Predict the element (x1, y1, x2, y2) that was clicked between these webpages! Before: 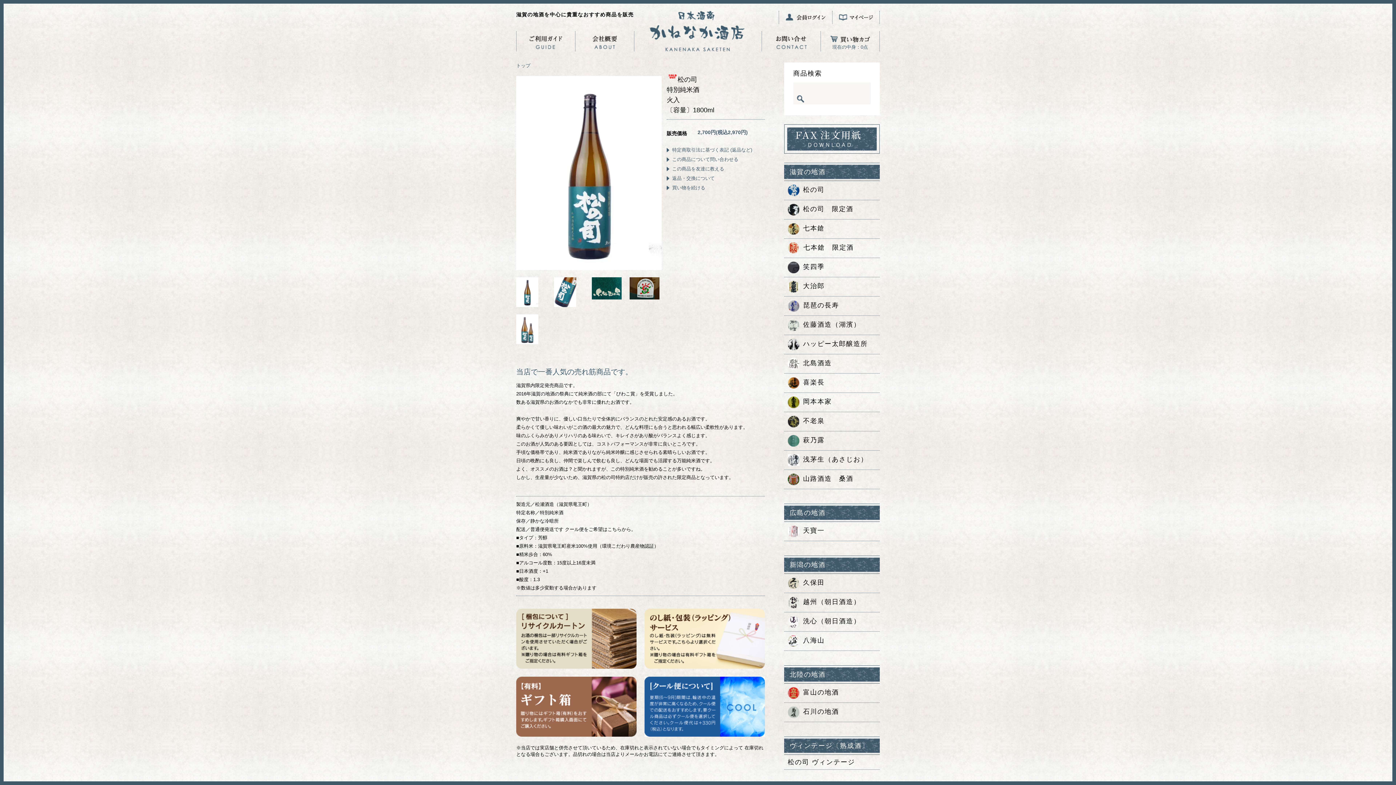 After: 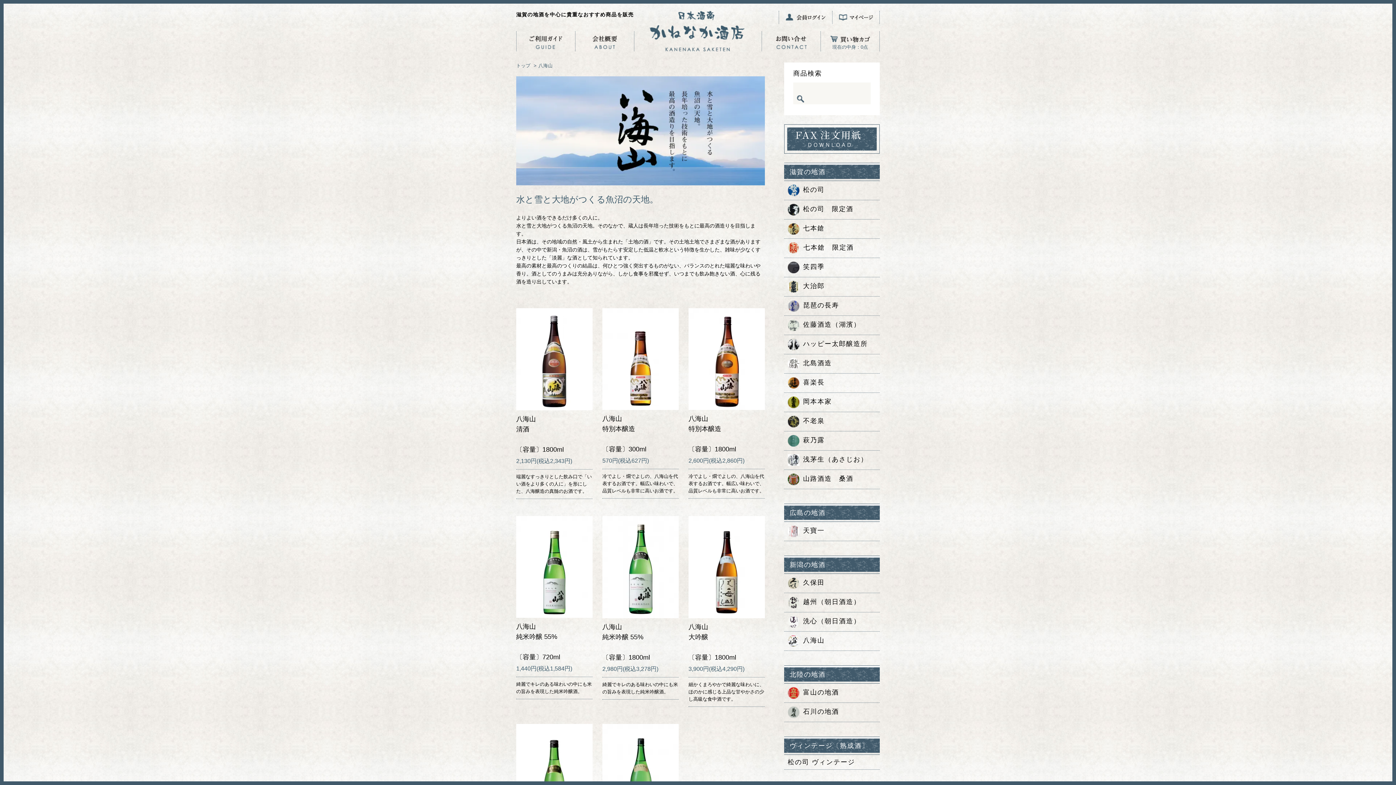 Action: label: 八海山 bbox: (784, 632, 880, 651)